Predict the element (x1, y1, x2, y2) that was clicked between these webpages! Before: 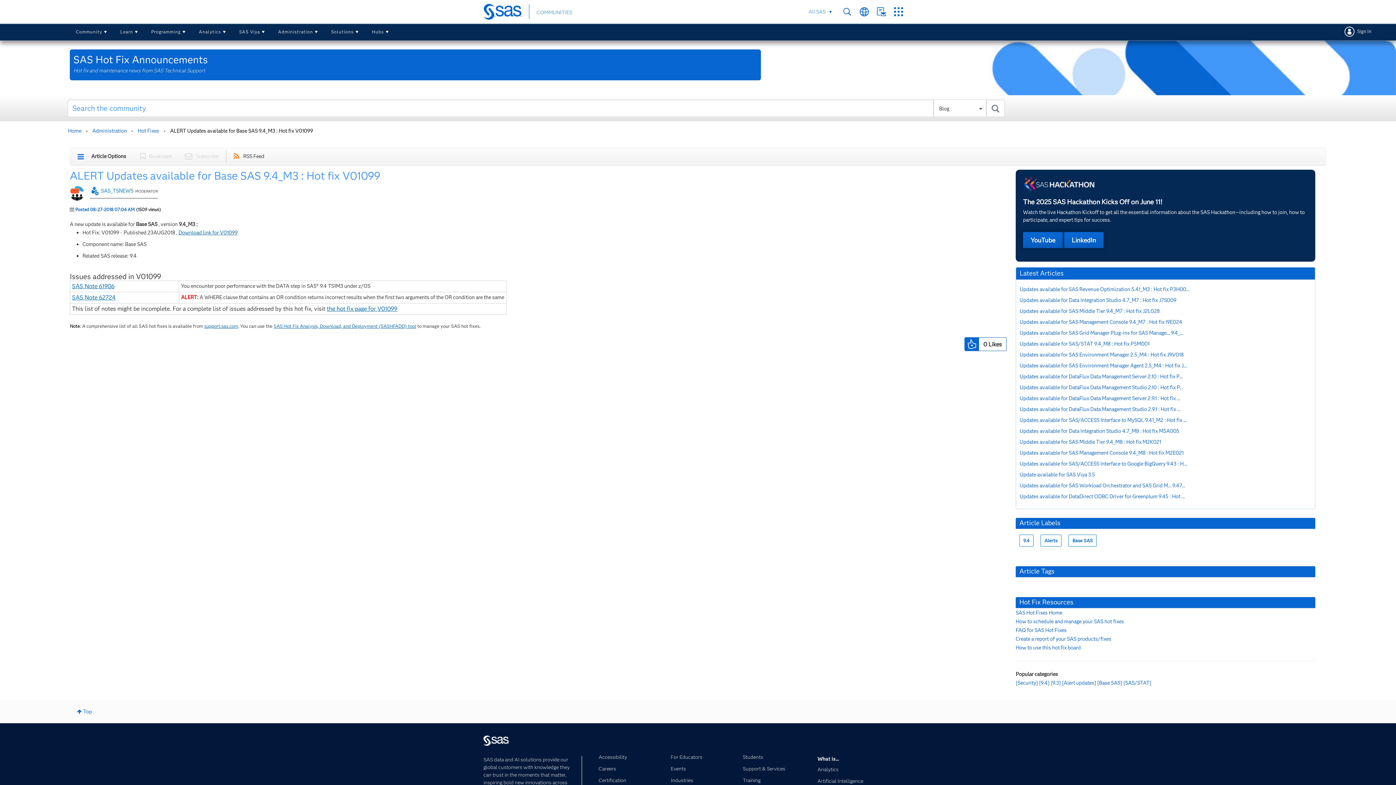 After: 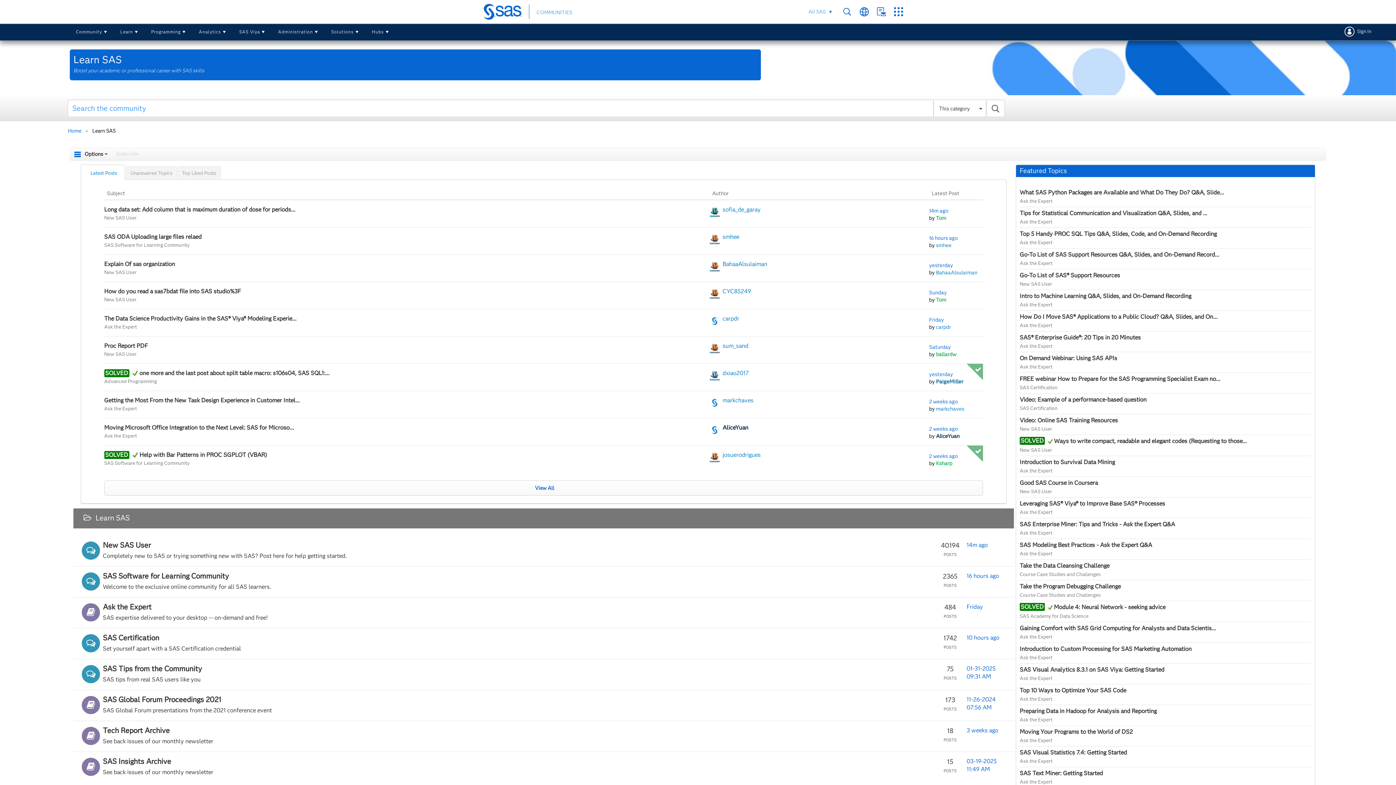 Action: bbox: (114, 23, 145, 40) label: Learn